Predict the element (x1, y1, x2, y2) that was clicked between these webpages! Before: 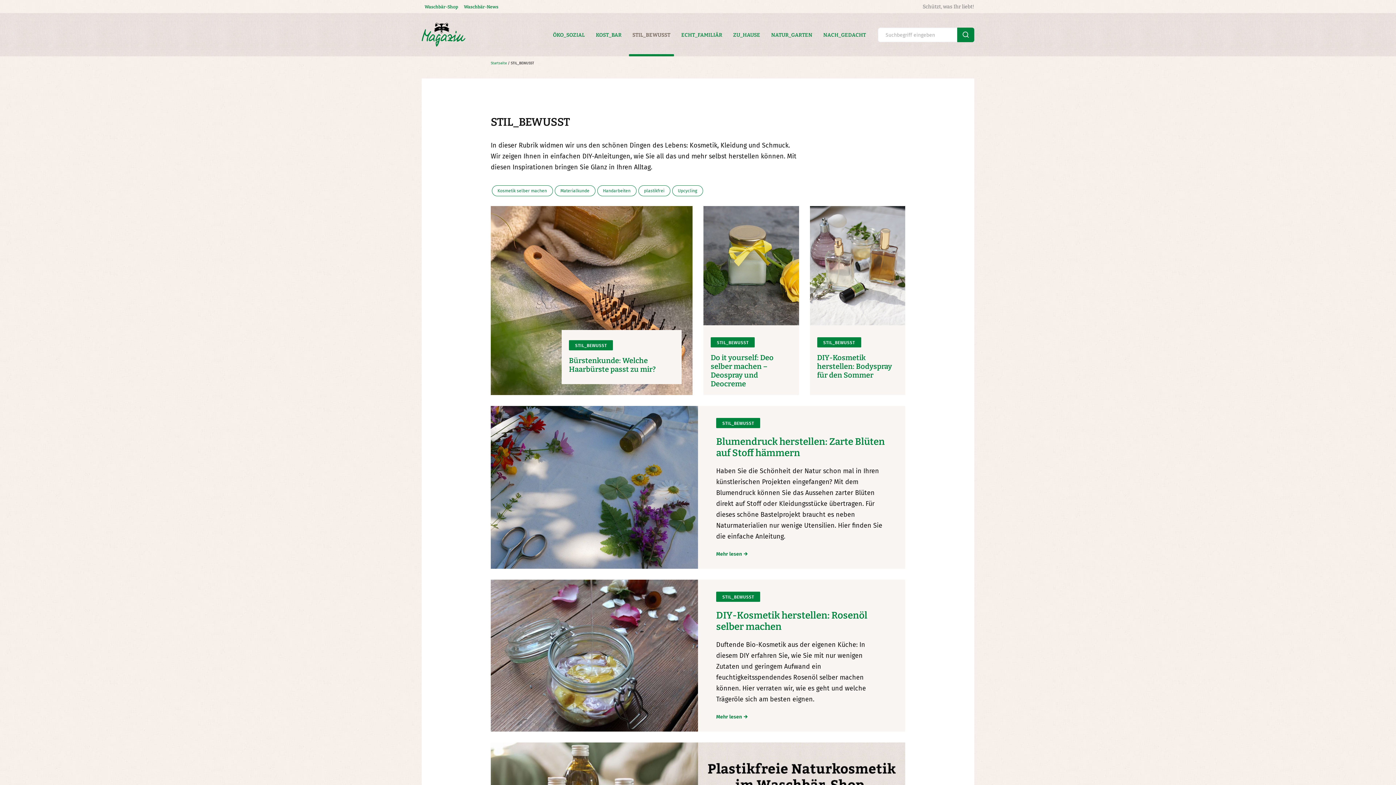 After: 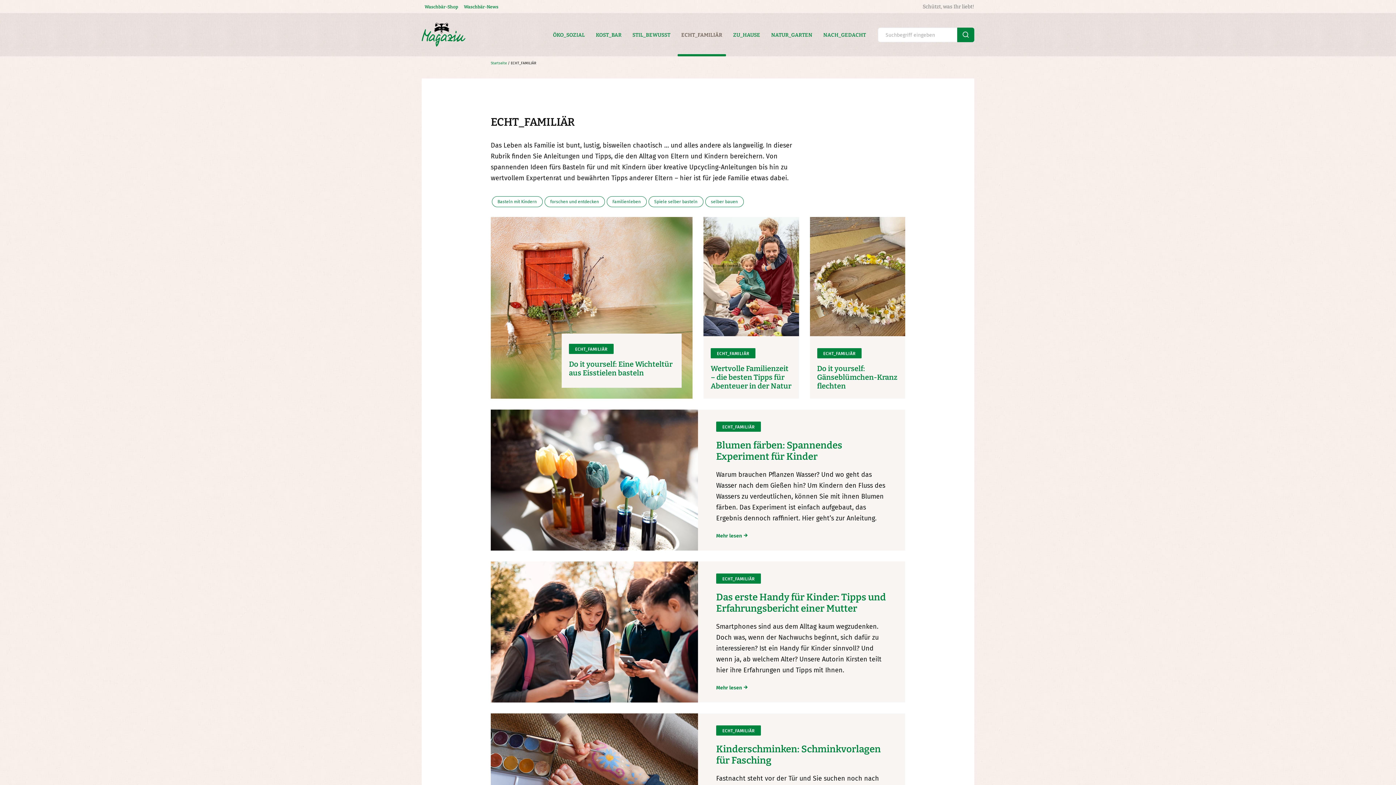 Action: bbox: (677, 22, 726, 46) label: ECHT_FAMILIÄR